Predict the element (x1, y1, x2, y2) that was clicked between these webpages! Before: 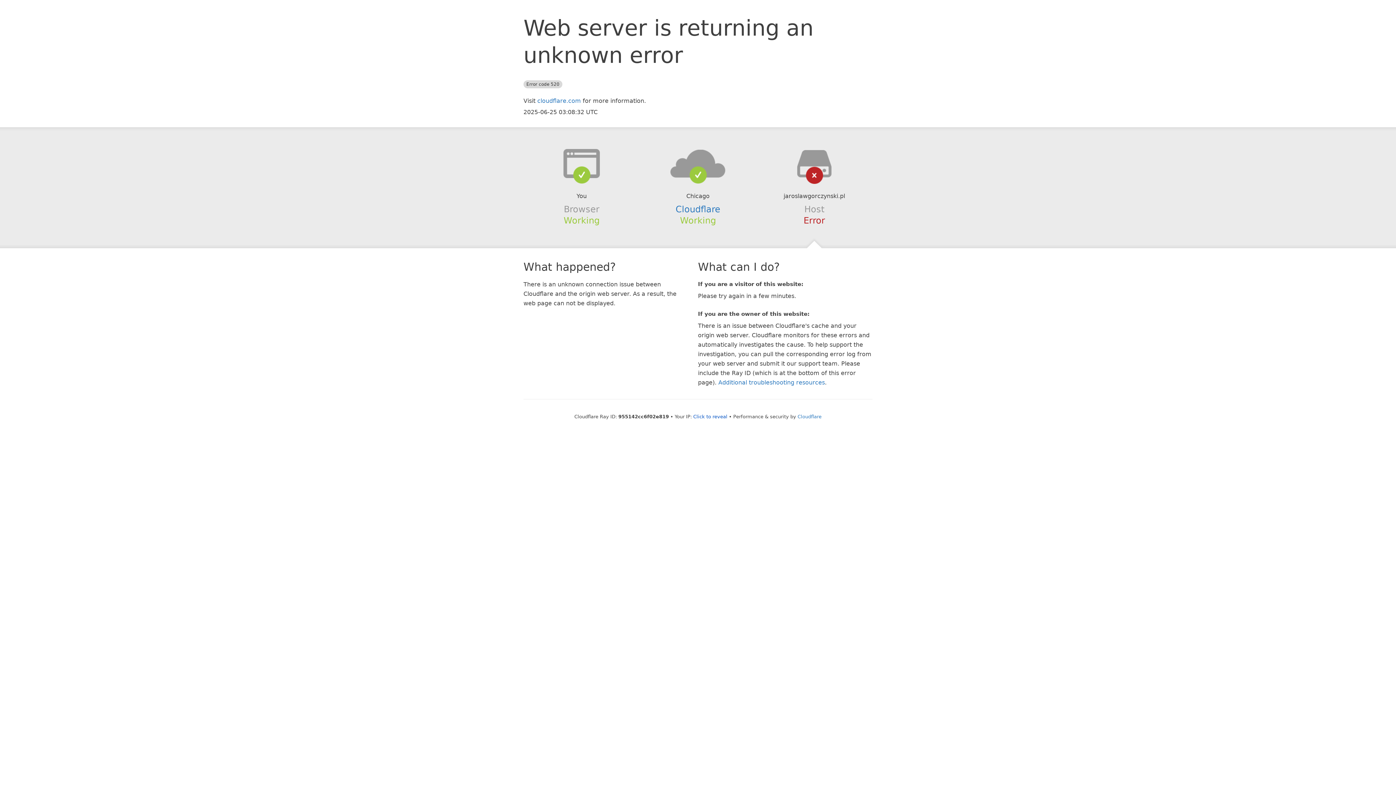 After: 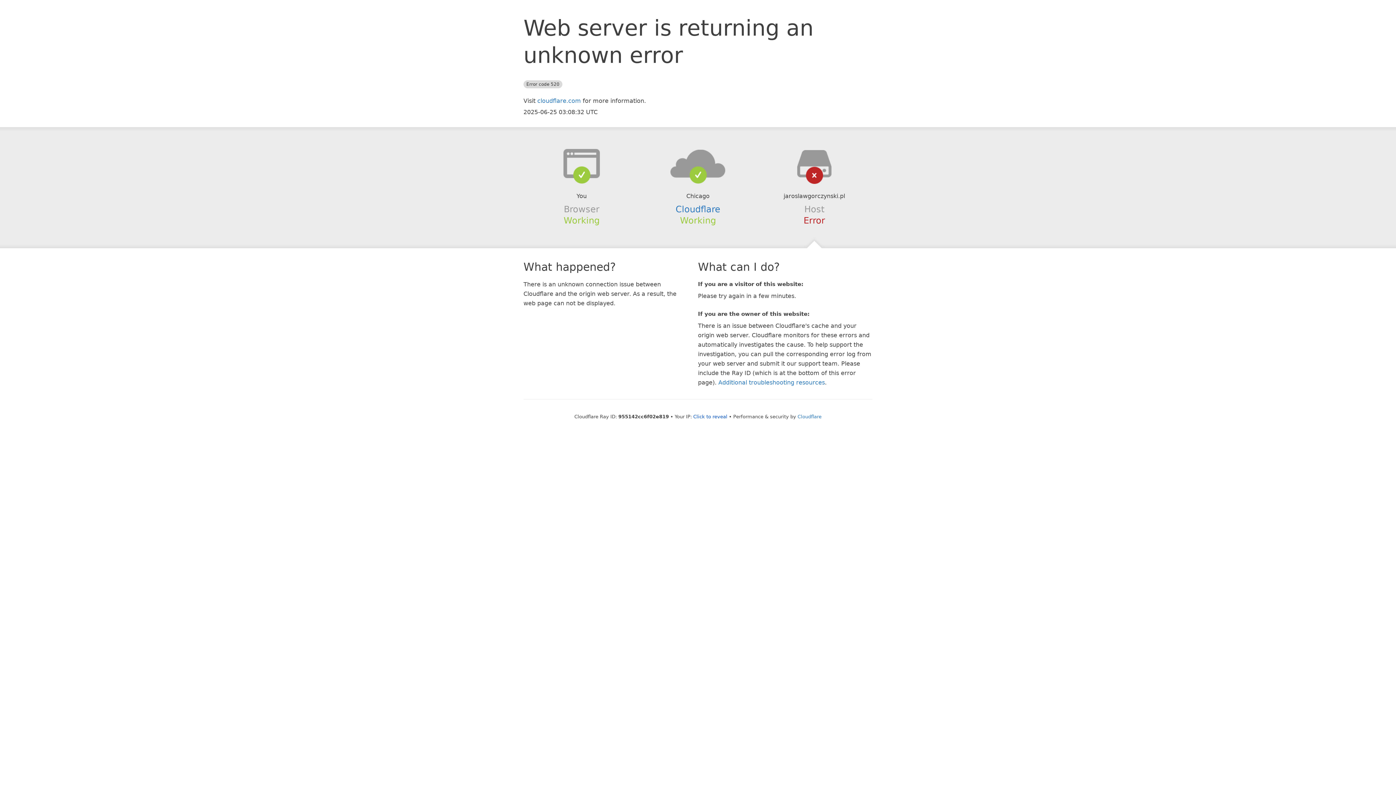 Action: bbox: (639, 148, 756, 178)